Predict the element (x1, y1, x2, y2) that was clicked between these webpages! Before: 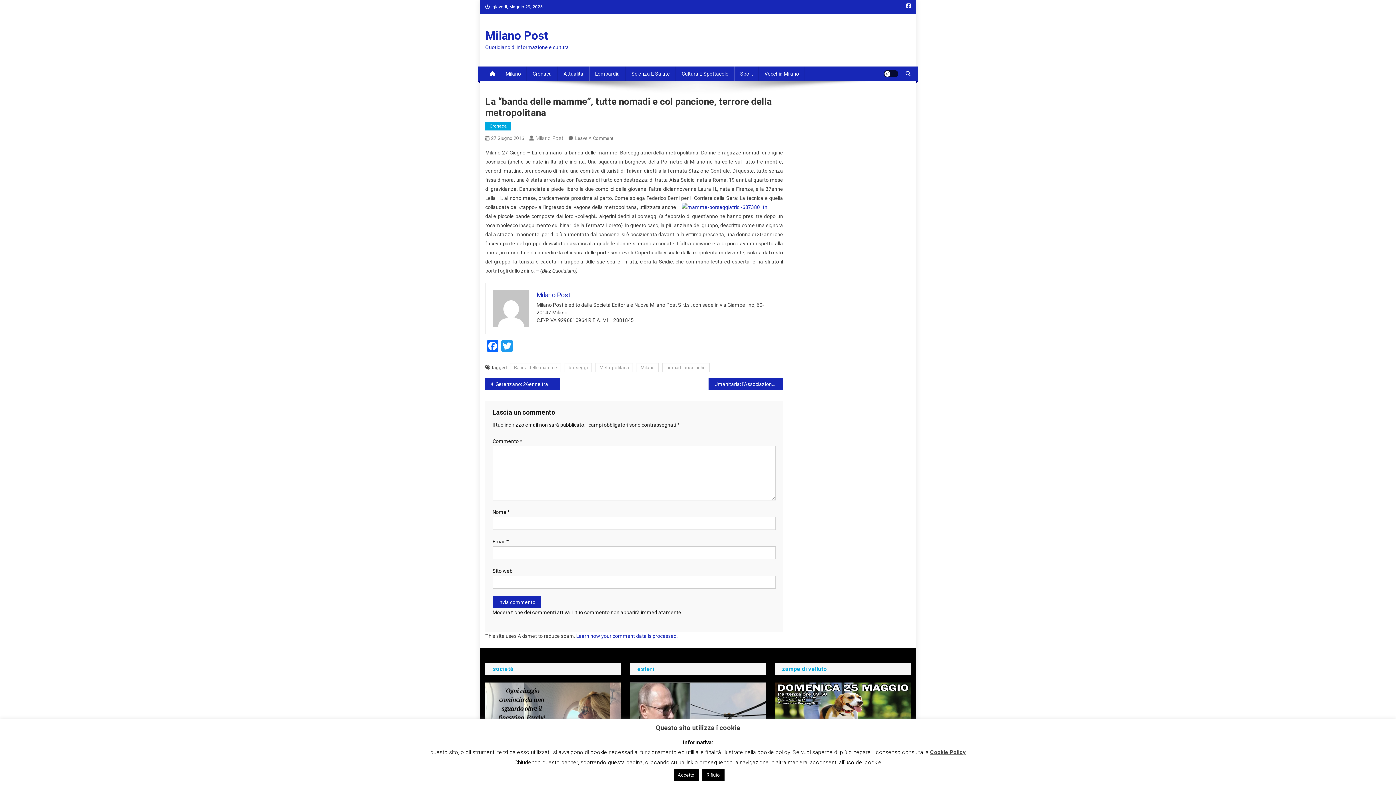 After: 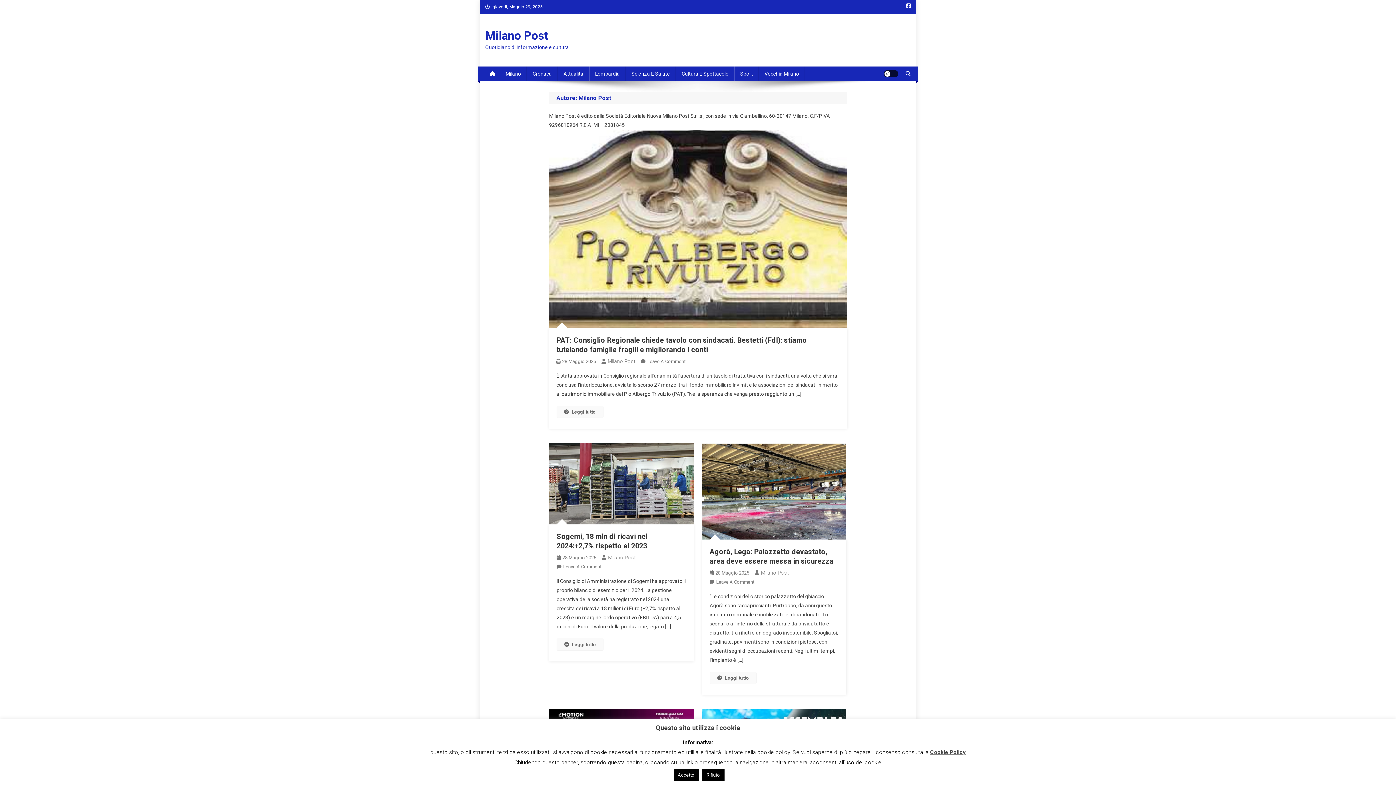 Action: label: Milano Post bbox: (536, 291, 570, 298)